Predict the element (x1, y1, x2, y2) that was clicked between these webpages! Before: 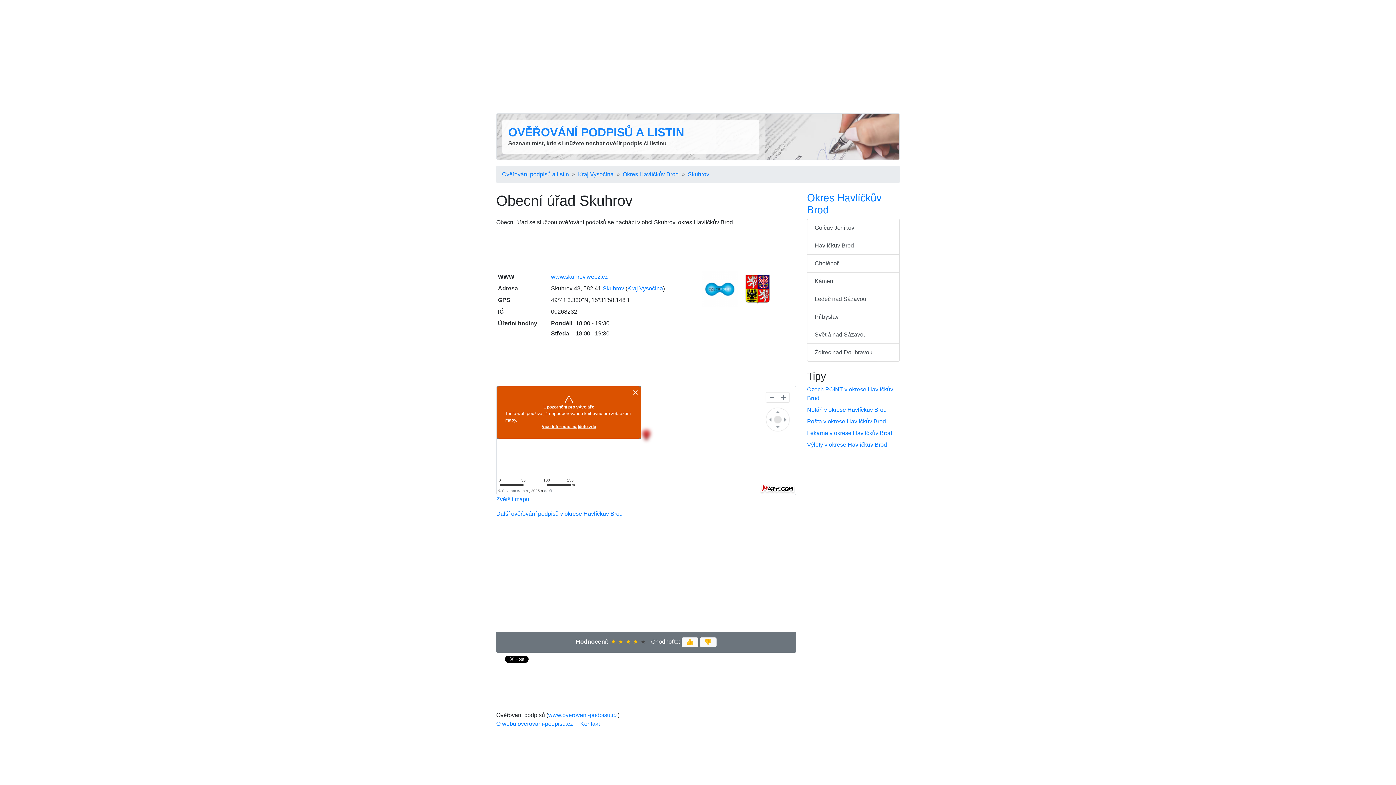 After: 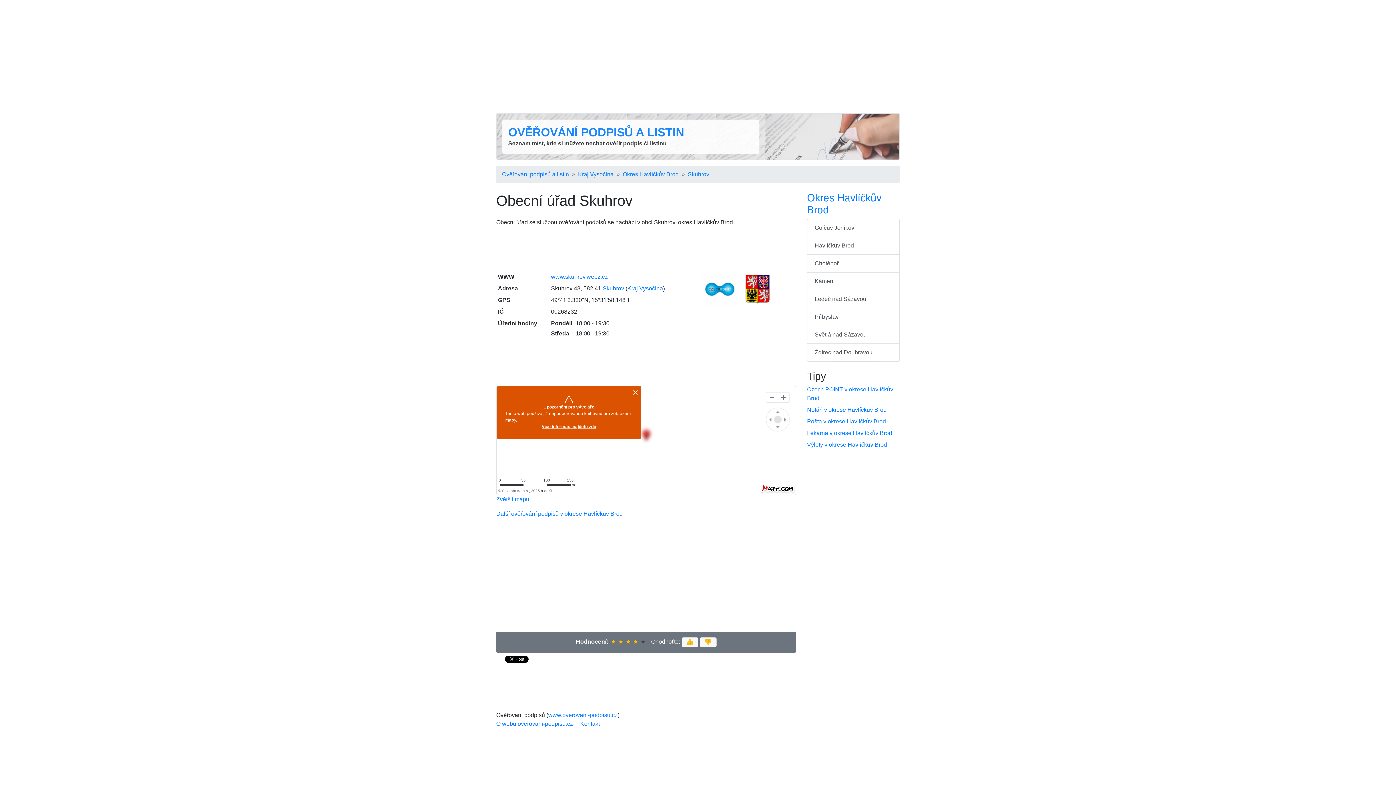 Action: bbox: (544, 489, 552, 493) label: další